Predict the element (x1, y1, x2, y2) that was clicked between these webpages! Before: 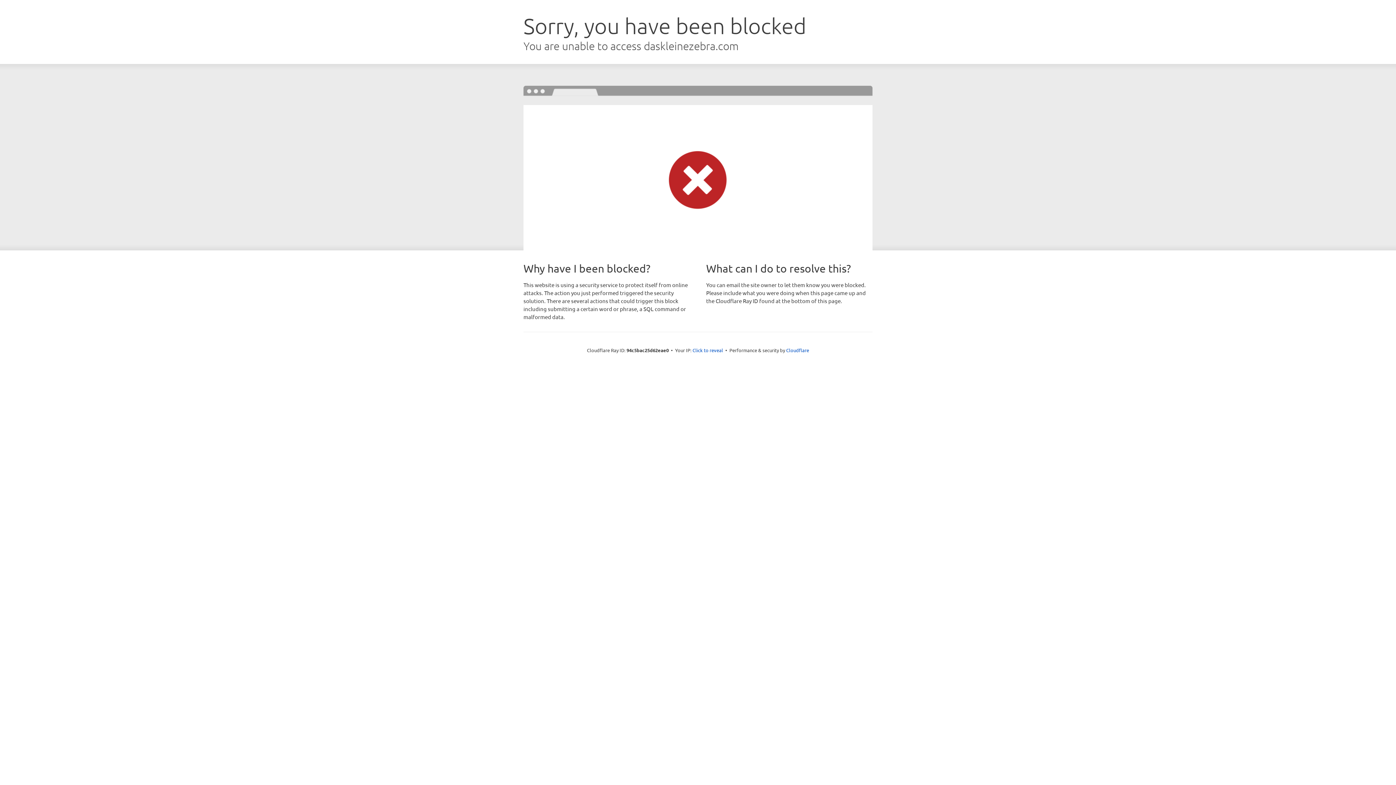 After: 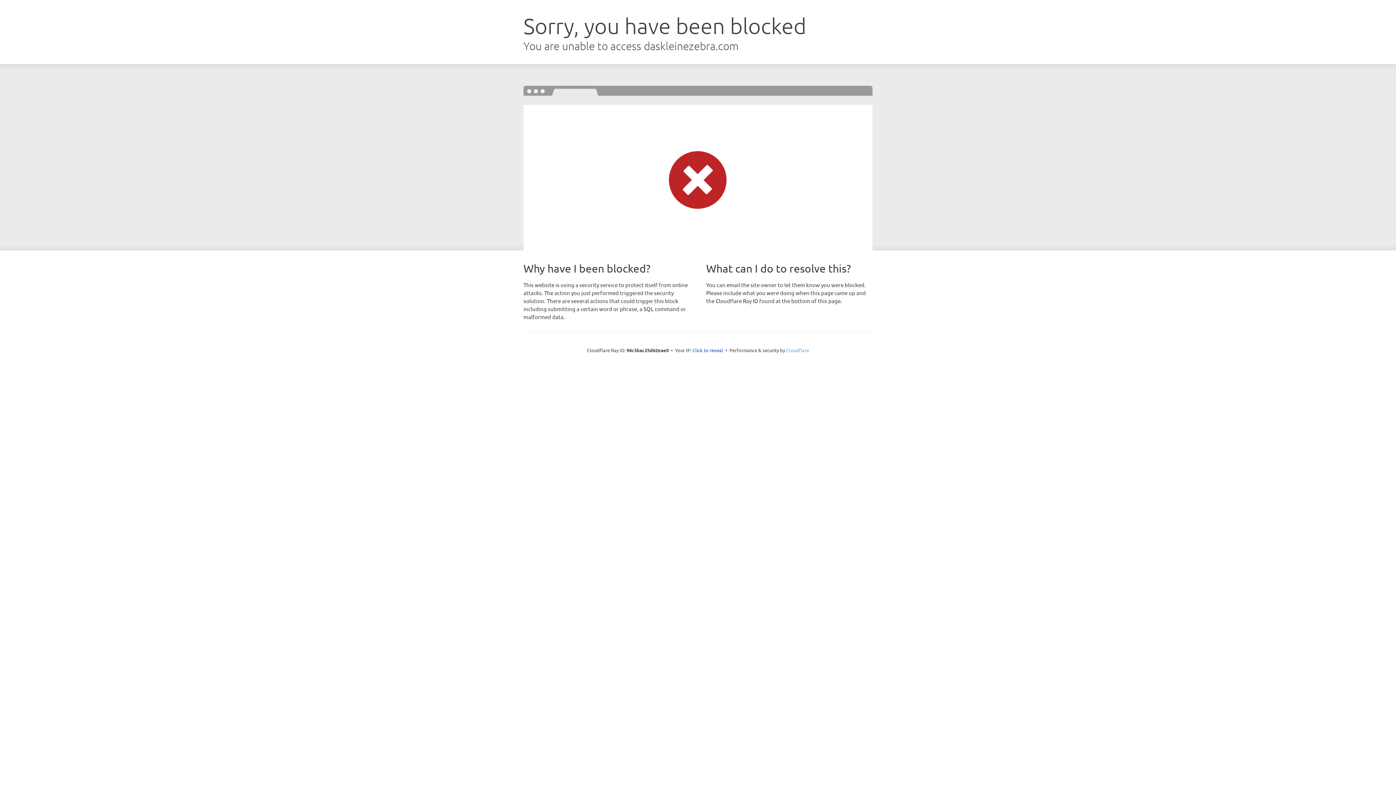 Action: label: Cloudflare bbox: (786, 347, 809, 353)